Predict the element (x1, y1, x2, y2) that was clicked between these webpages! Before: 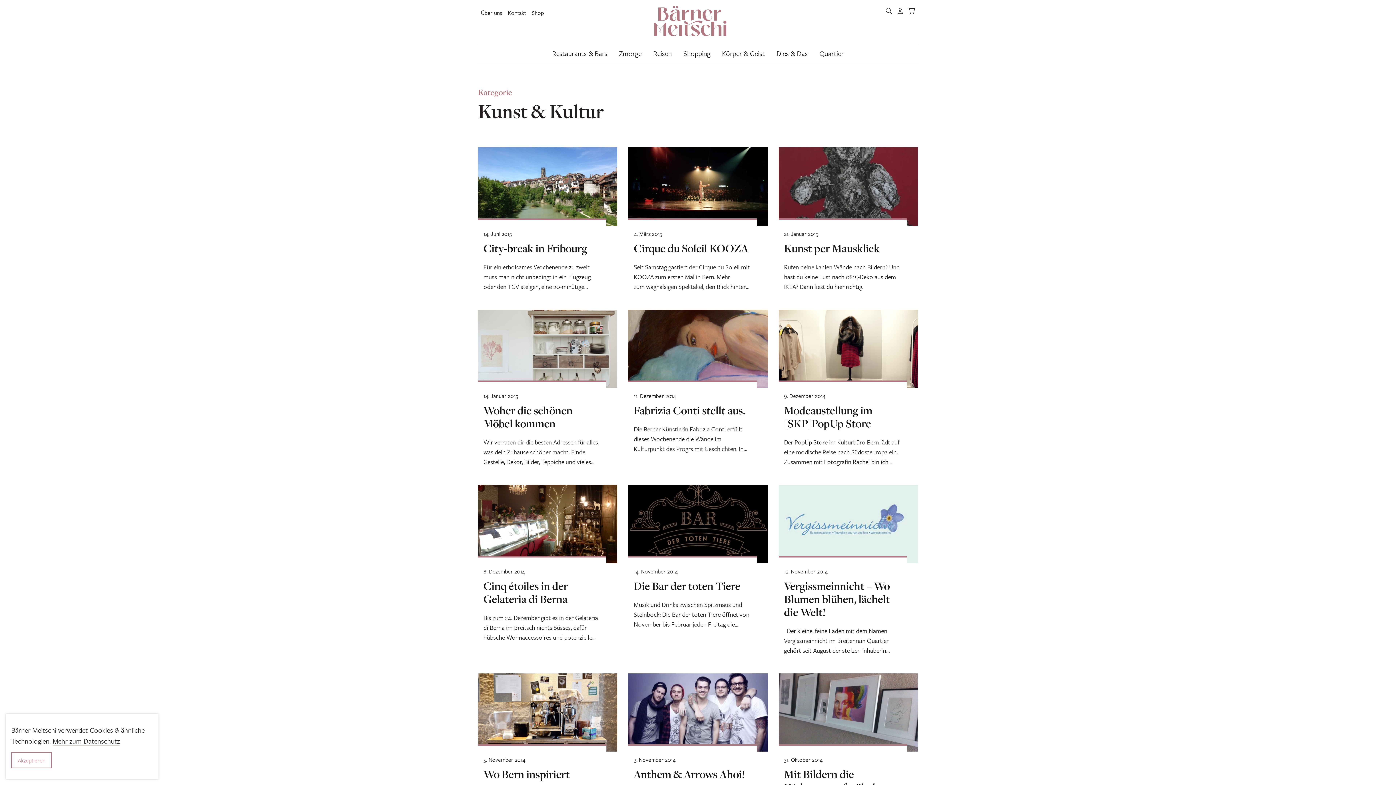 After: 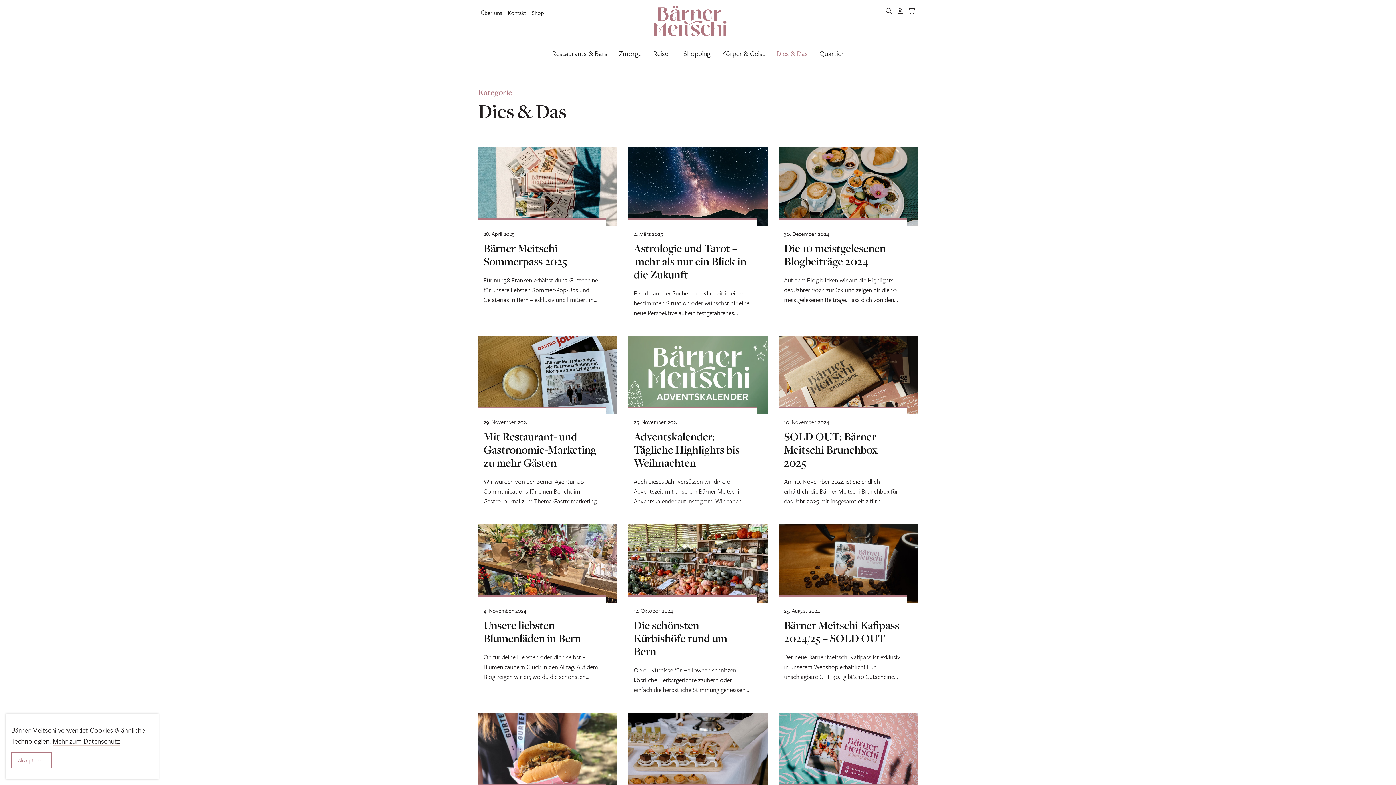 Action: bbox: (770, 44, 813, 62) label: Dies & Das